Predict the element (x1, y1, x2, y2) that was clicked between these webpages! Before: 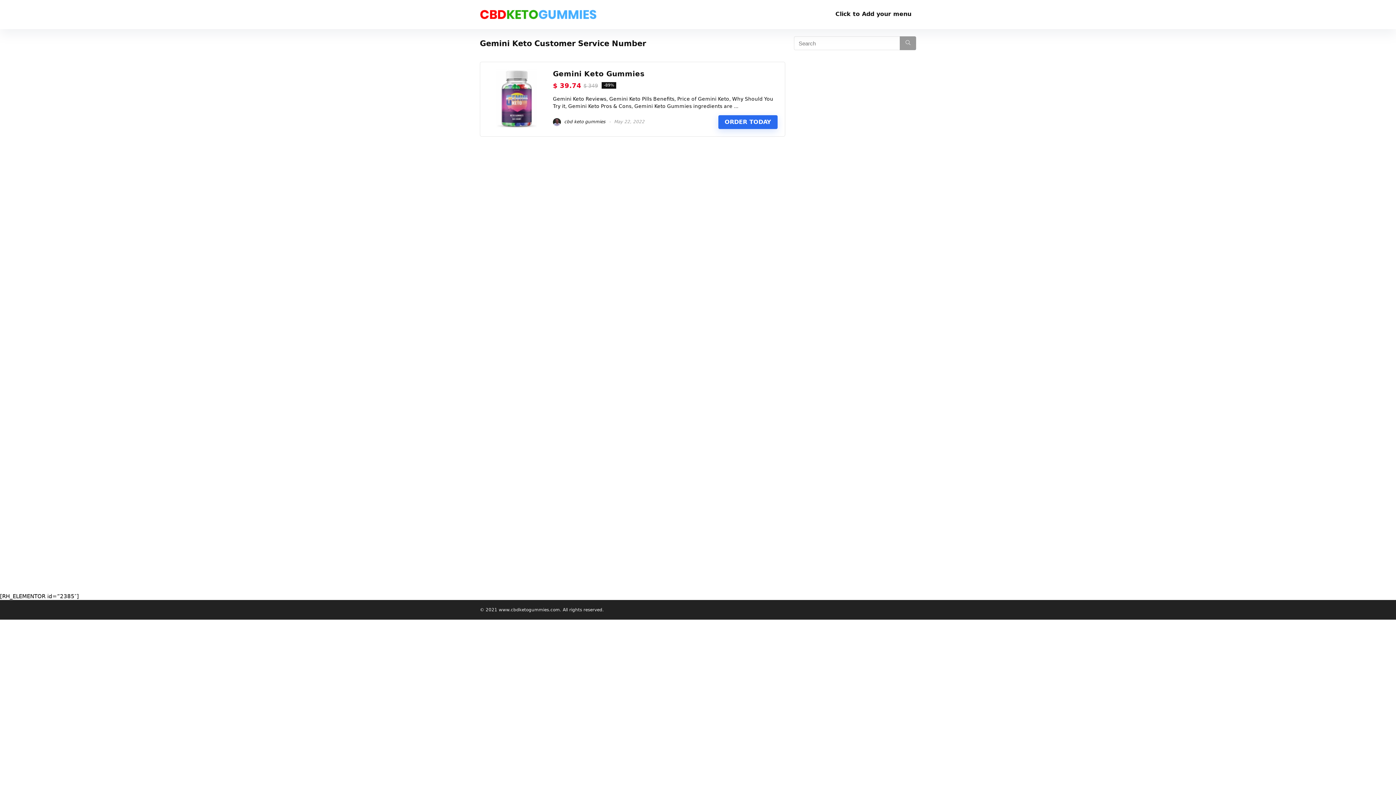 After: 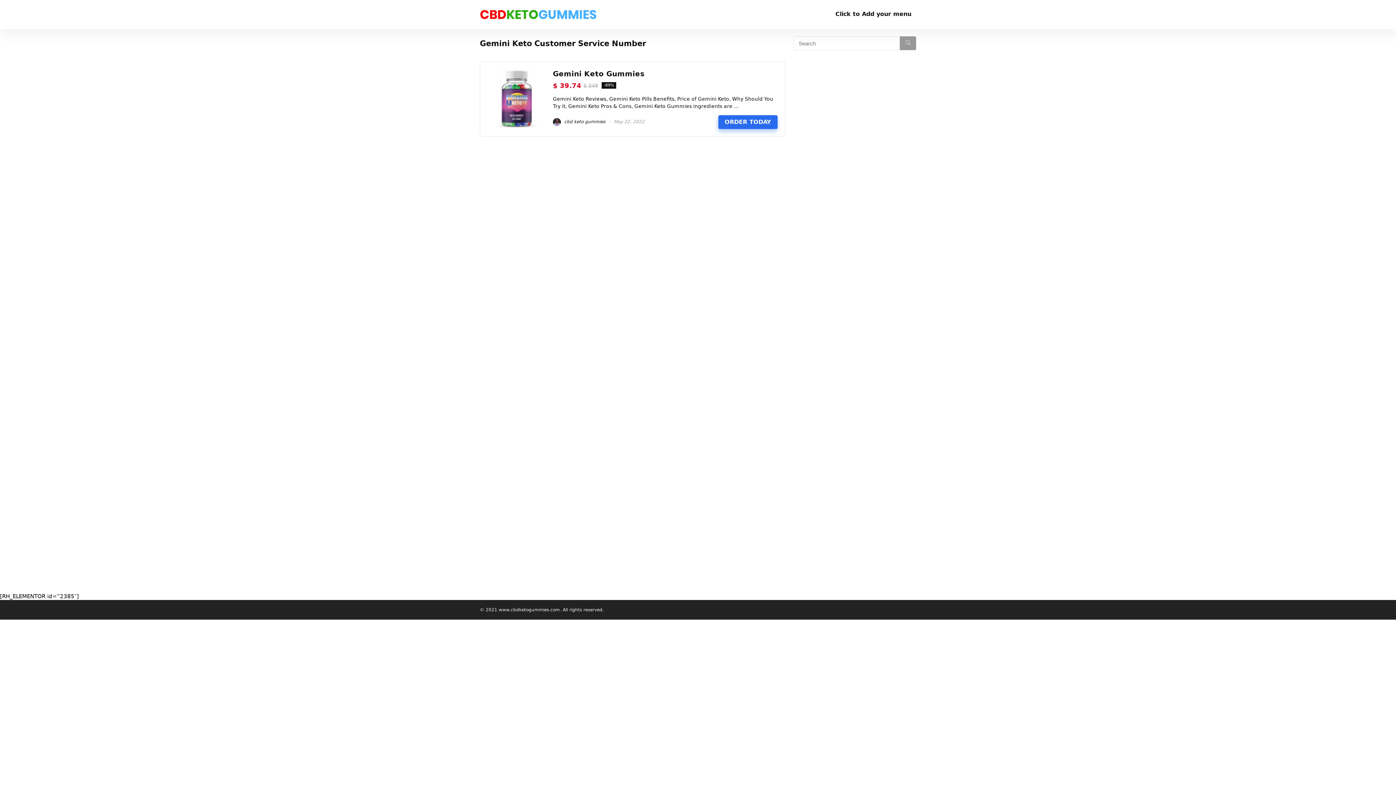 Action: label: ORDER TODAY bbox: (718, 115, 777, 129)